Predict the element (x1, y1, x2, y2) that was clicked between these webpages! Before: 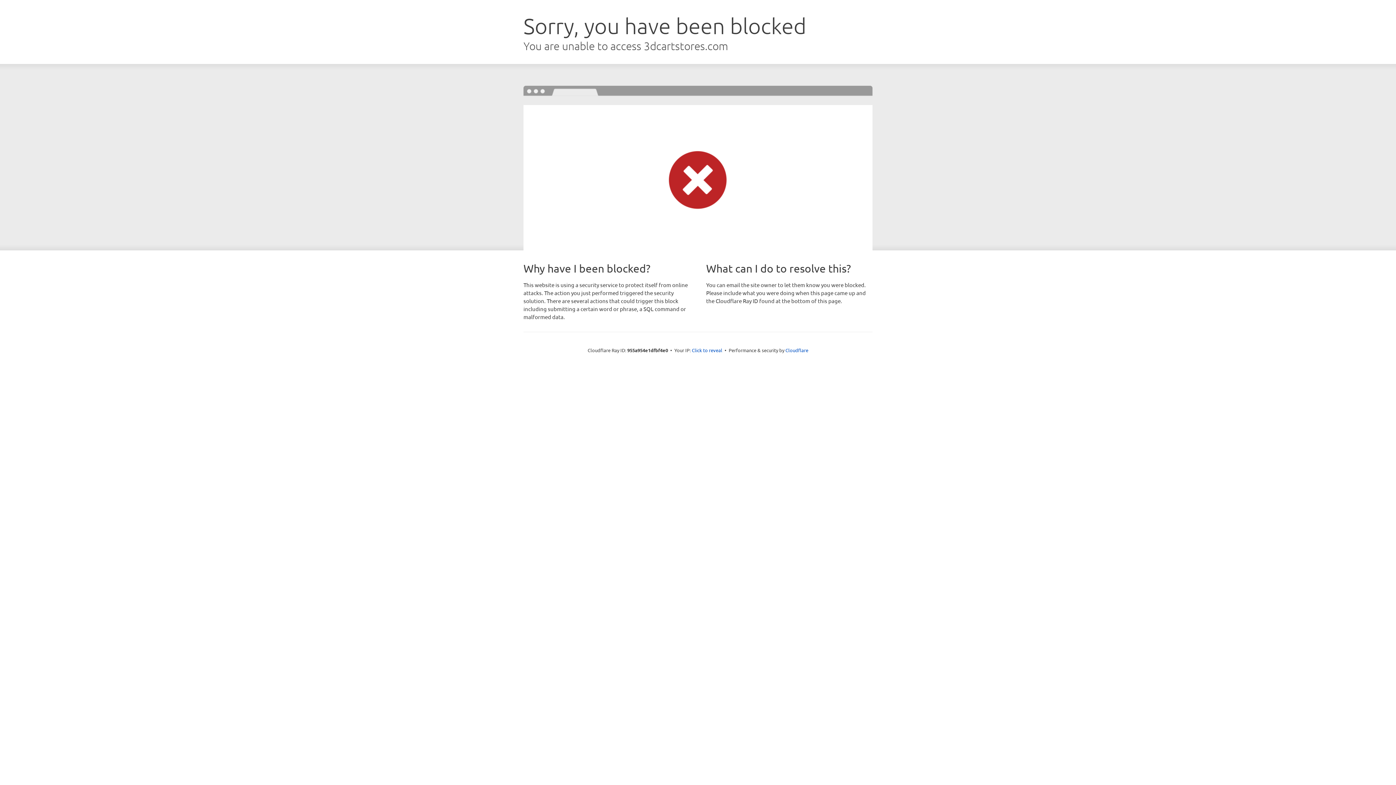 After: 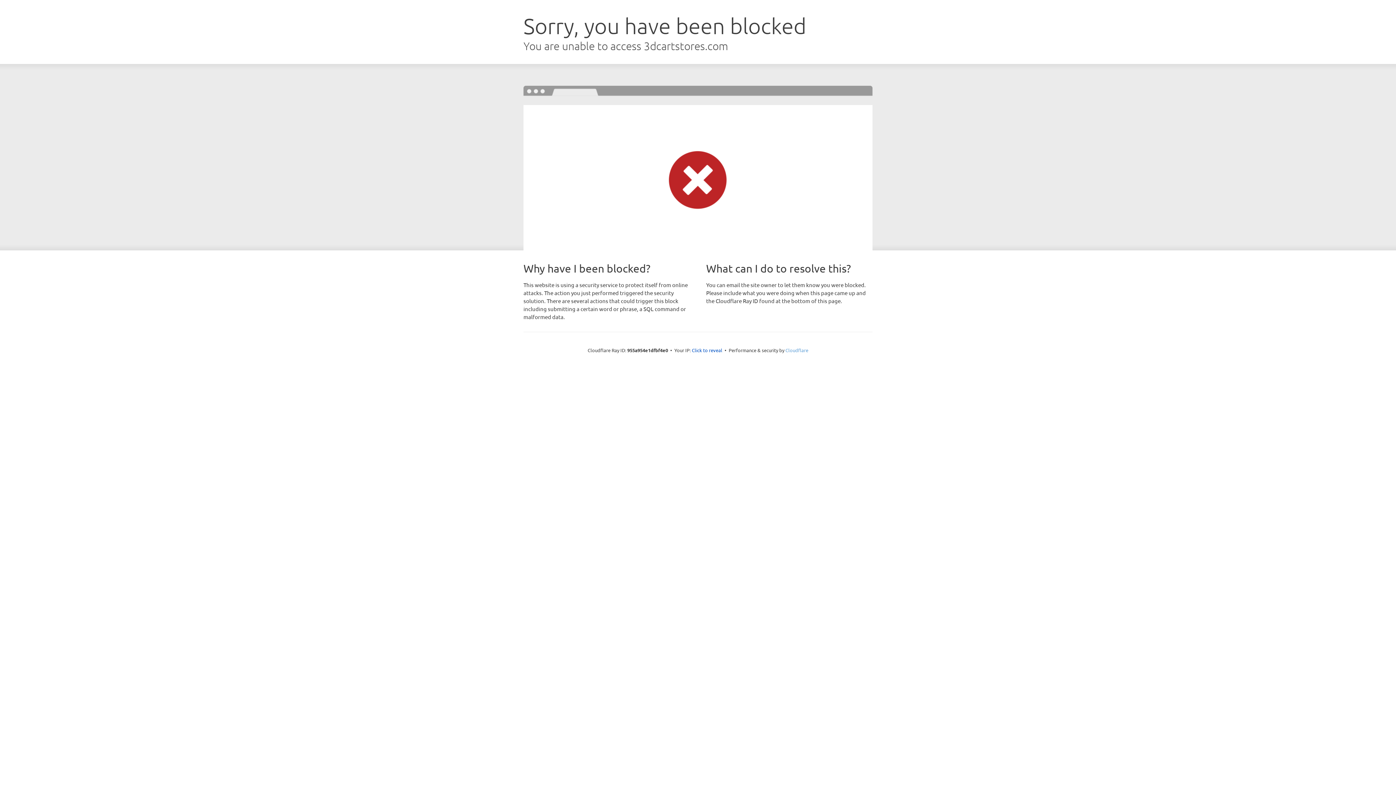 Action: bbox: (785, 347, 808, 353) label: Cloudflare